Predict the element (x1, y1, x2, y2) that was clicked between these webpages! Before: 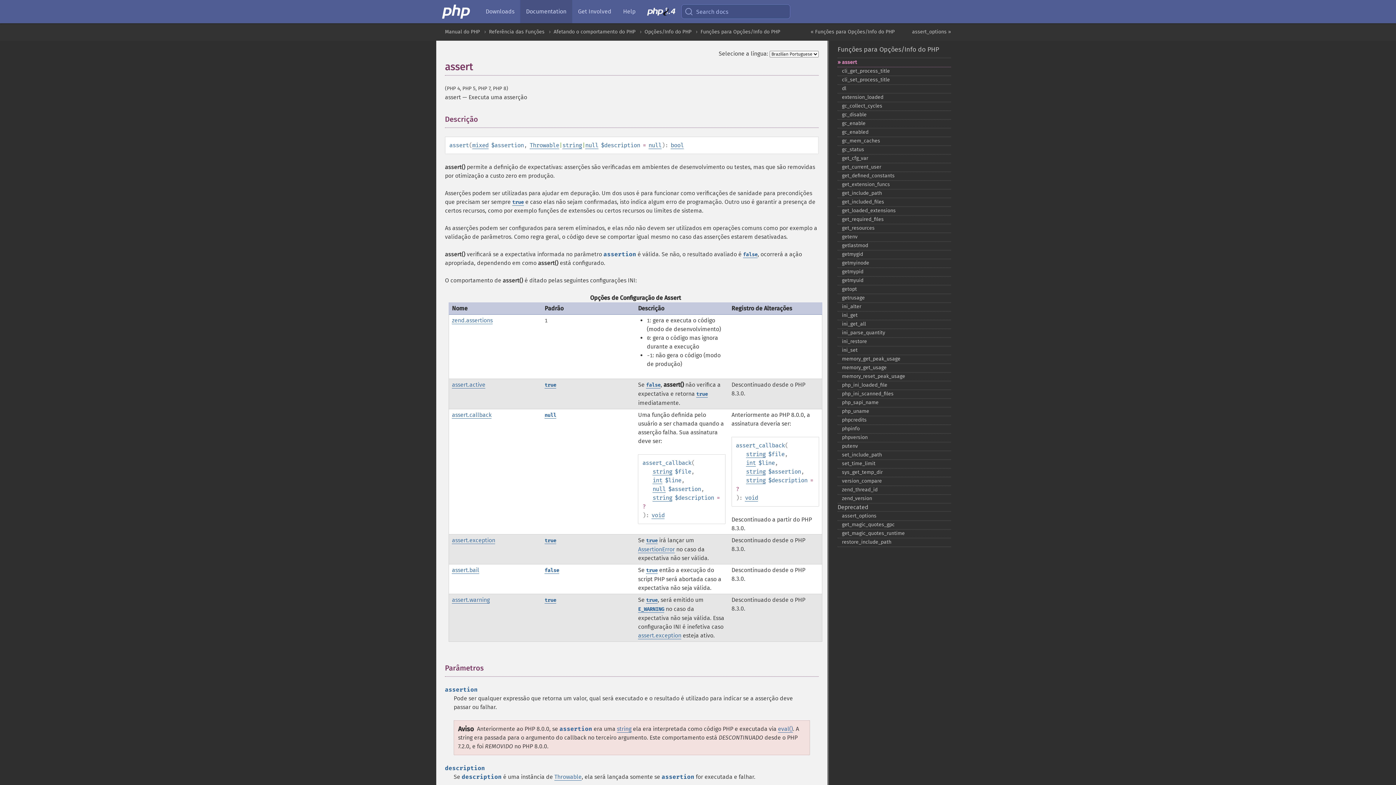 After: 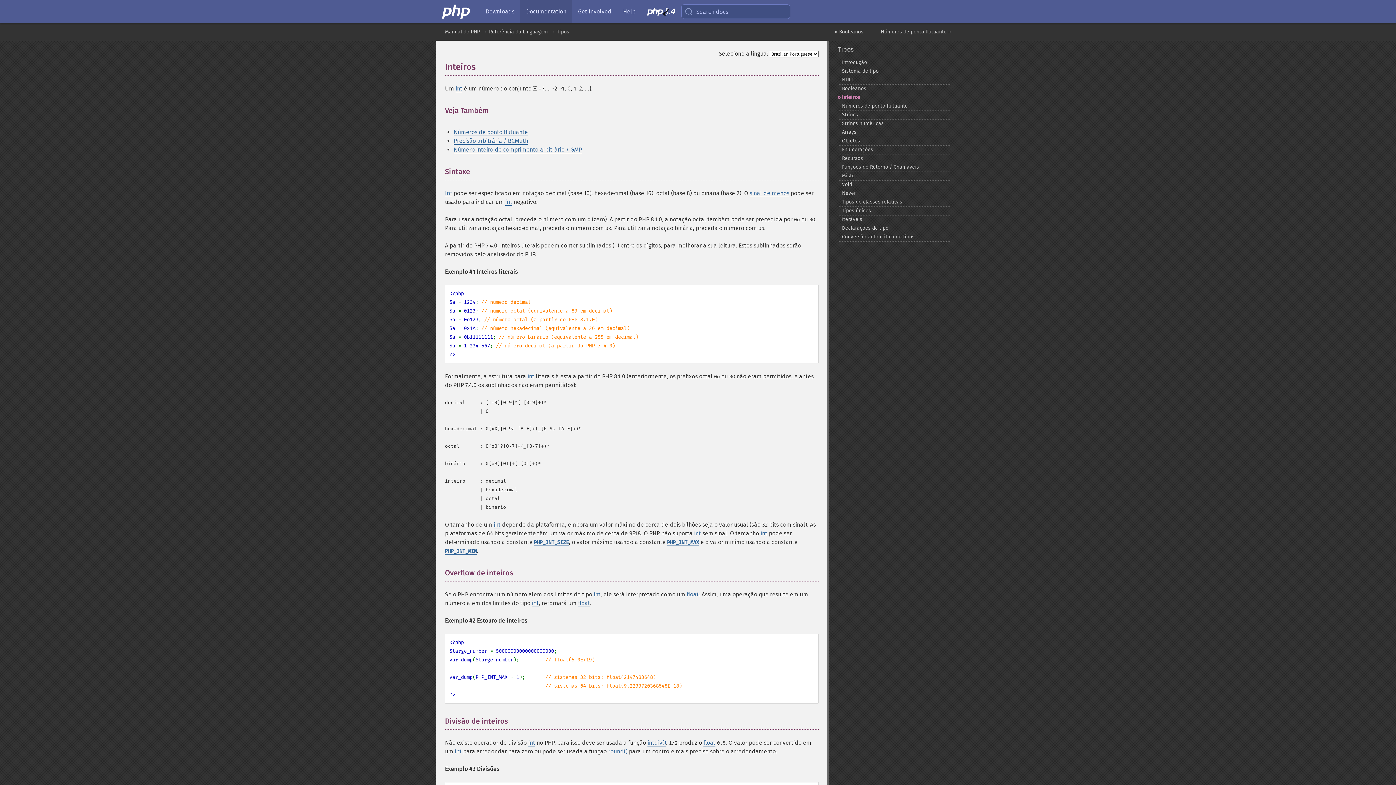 Action: bbox: (746, 459, 756, 466) label: int